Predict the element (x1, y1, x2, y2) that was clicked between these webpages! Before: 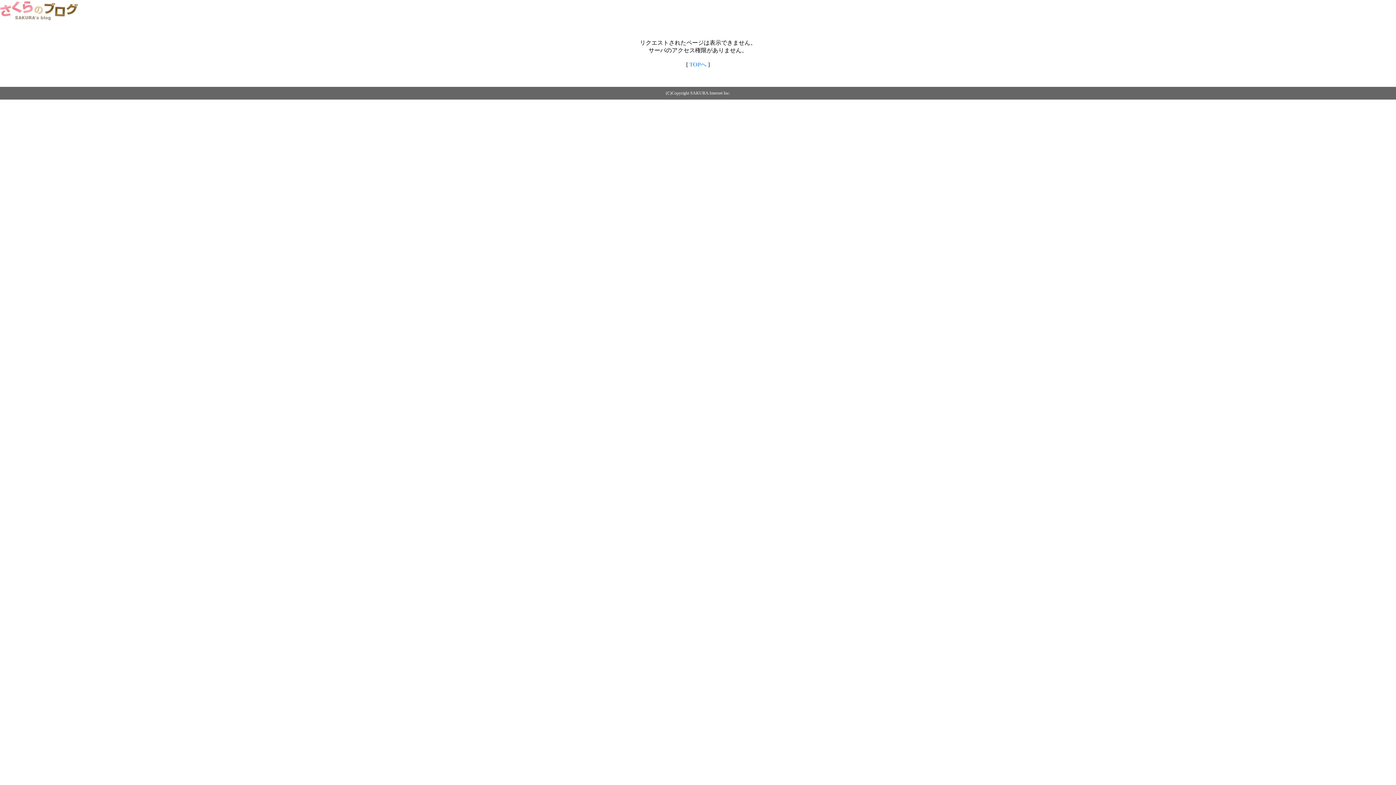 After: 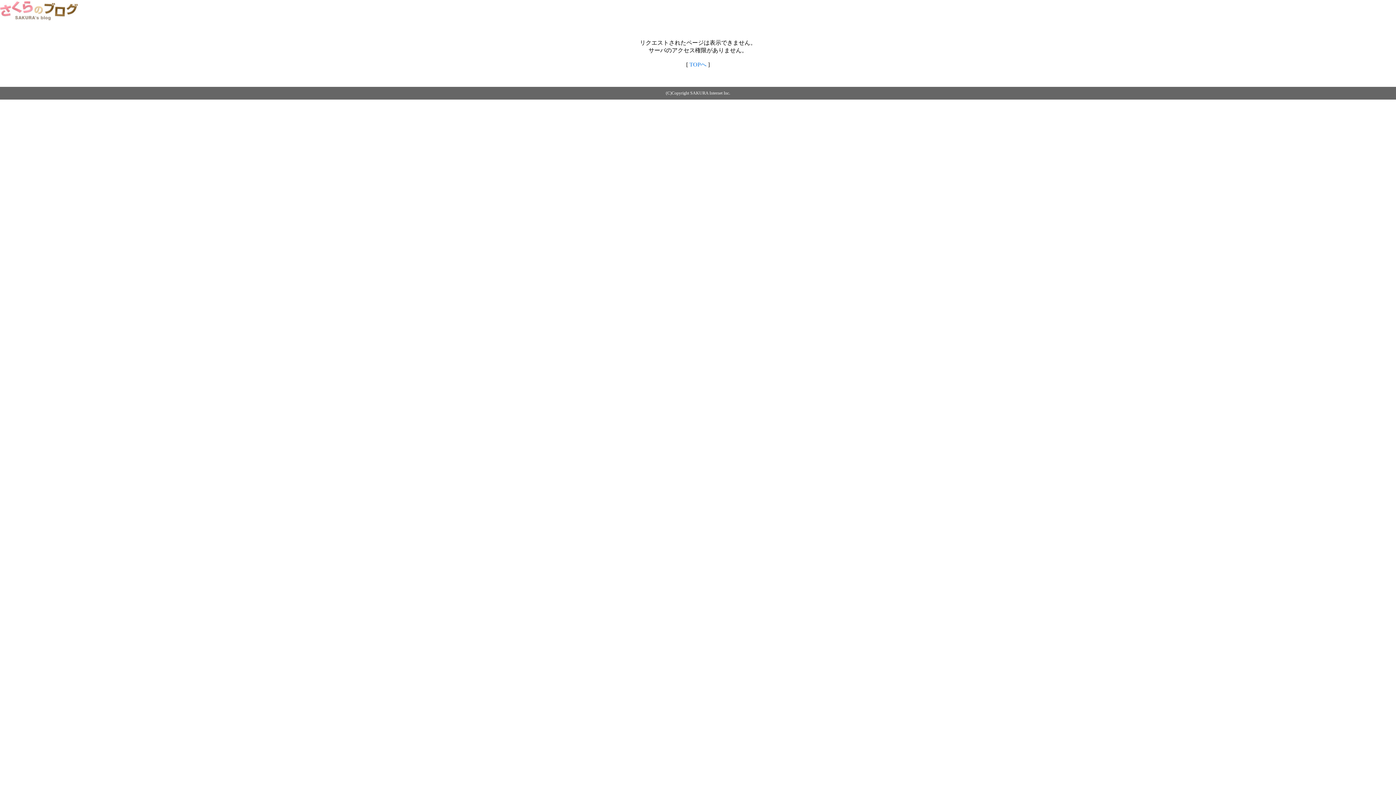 Action: label: TOPへ bbox: (689, 61, 706, 67)